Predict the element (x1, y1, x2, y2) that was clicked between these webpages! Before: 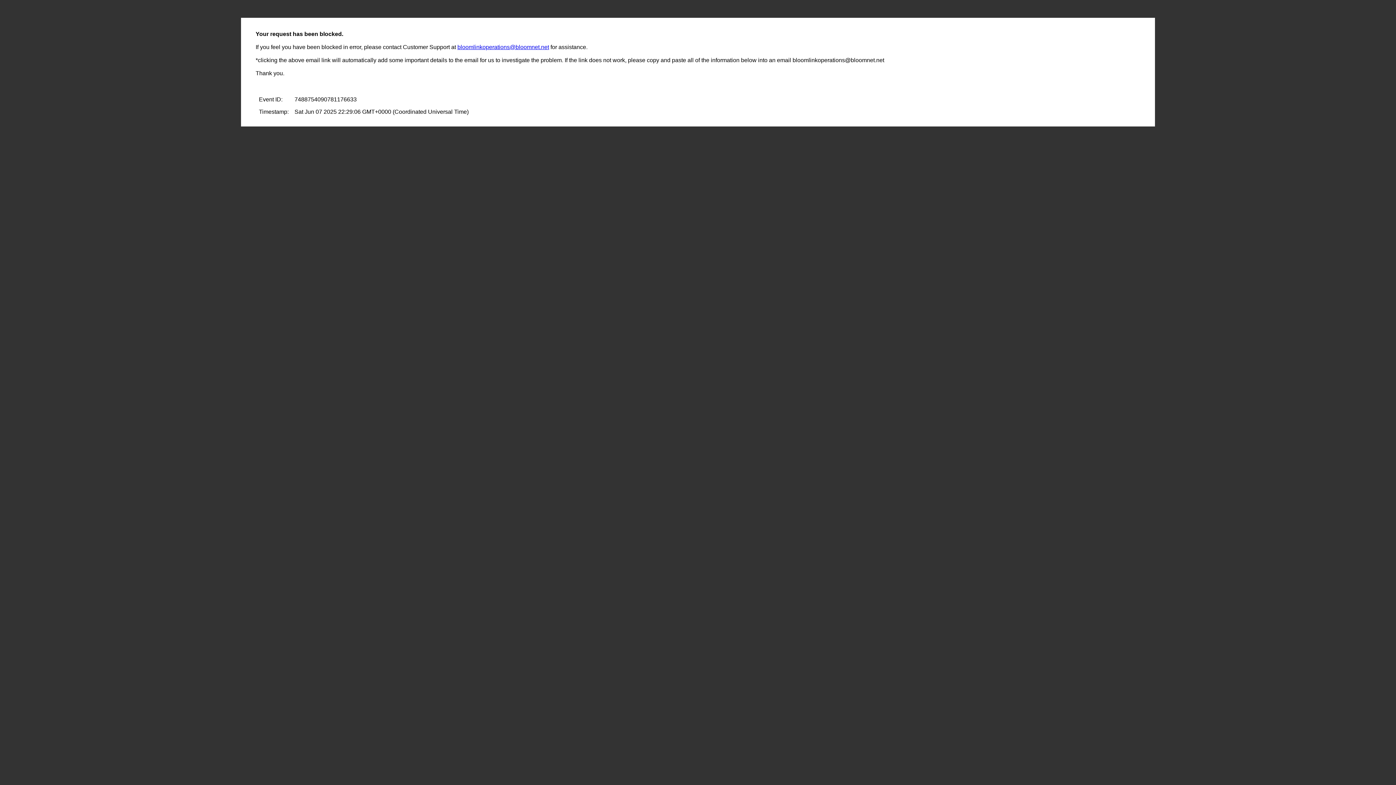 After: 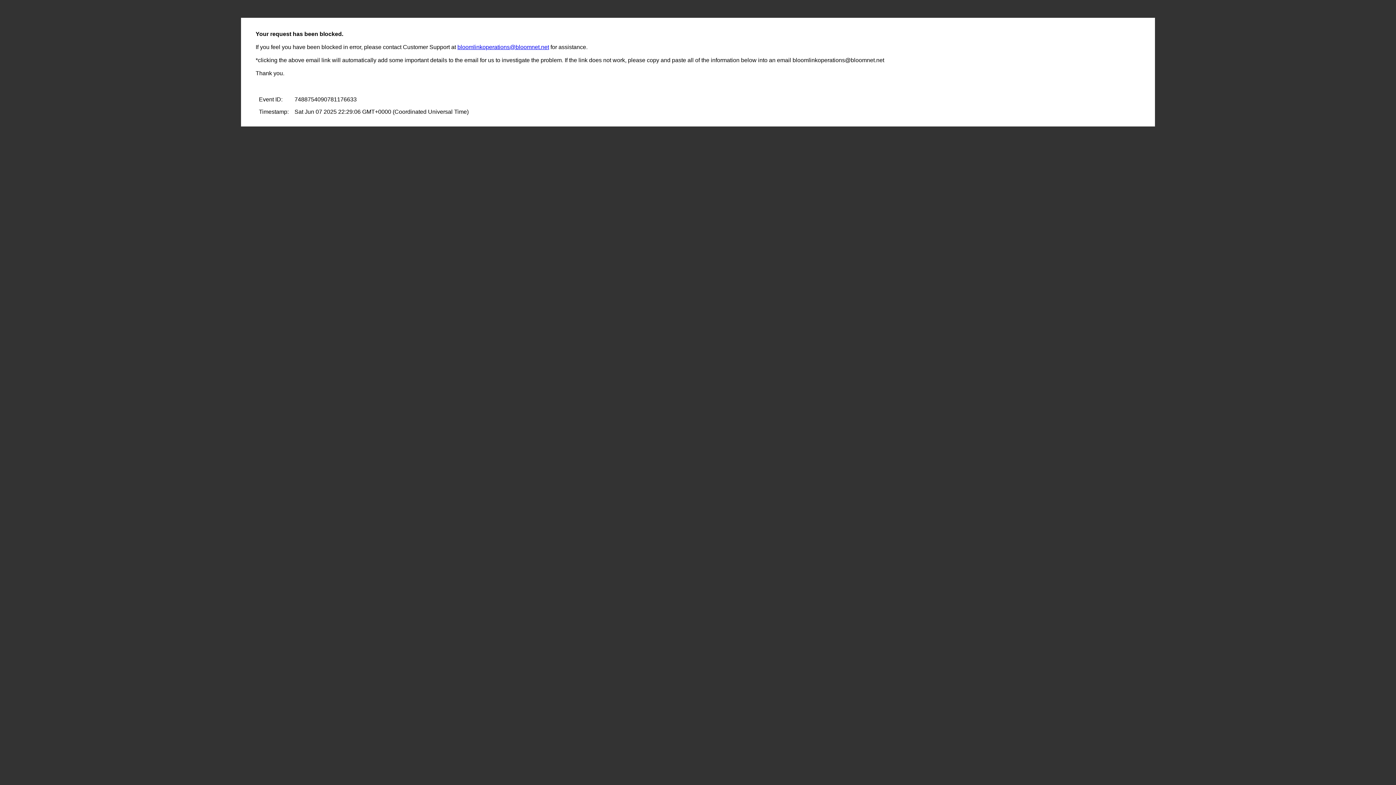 Action: label: bloomlinkoperations@bloomnet.net bbox: (457, 44, 549, 50)